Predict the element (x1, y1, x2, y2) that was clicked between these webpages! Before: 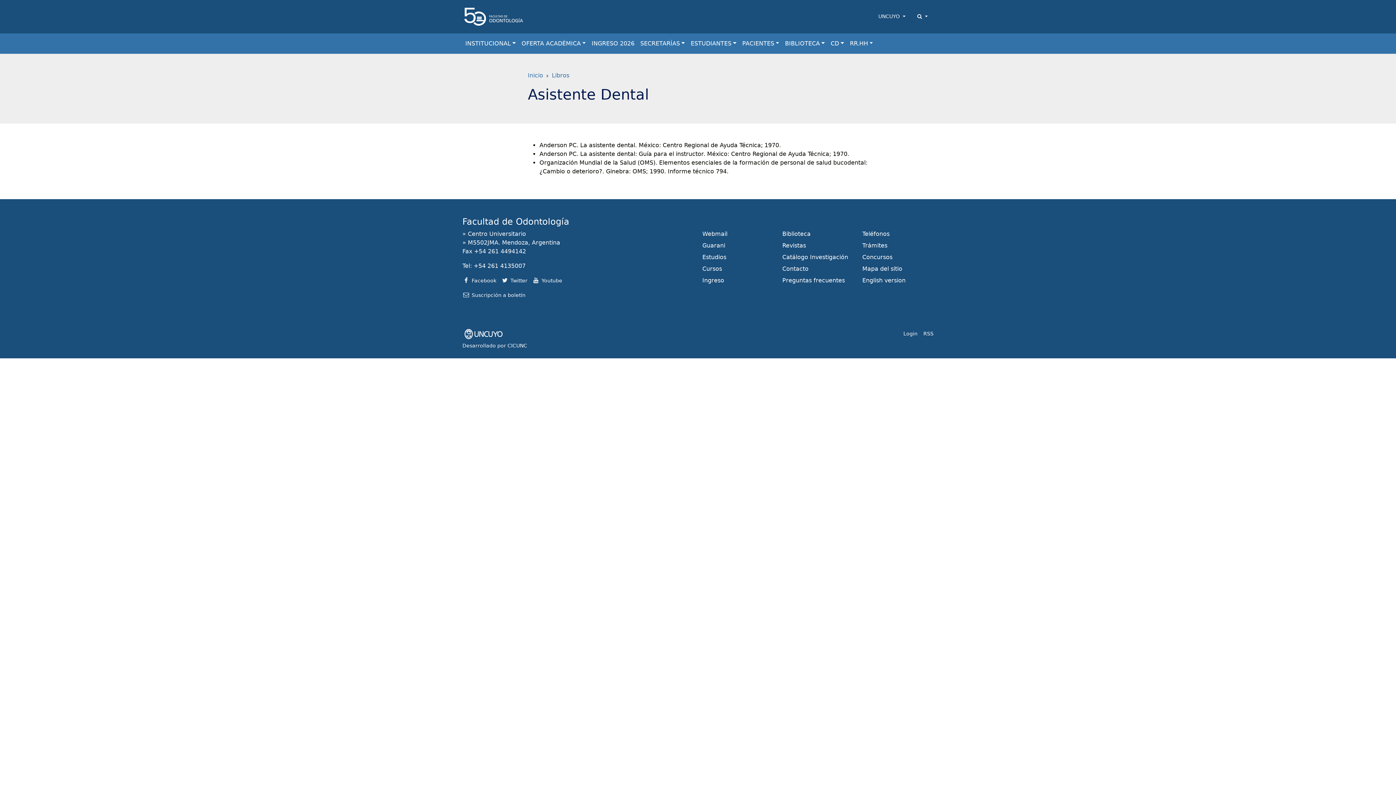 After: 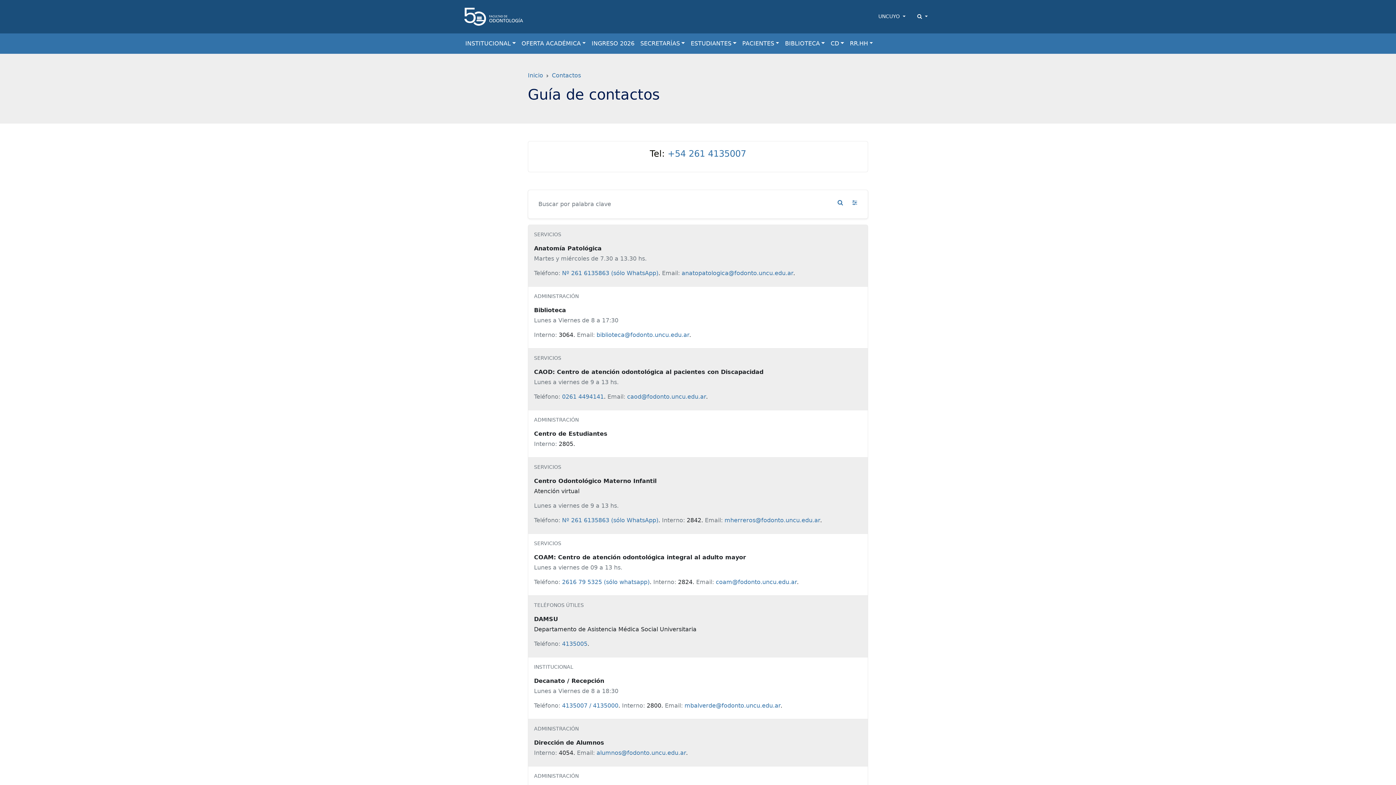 Action: bbox: (862, 230, 889, 237) label: Teléfonos